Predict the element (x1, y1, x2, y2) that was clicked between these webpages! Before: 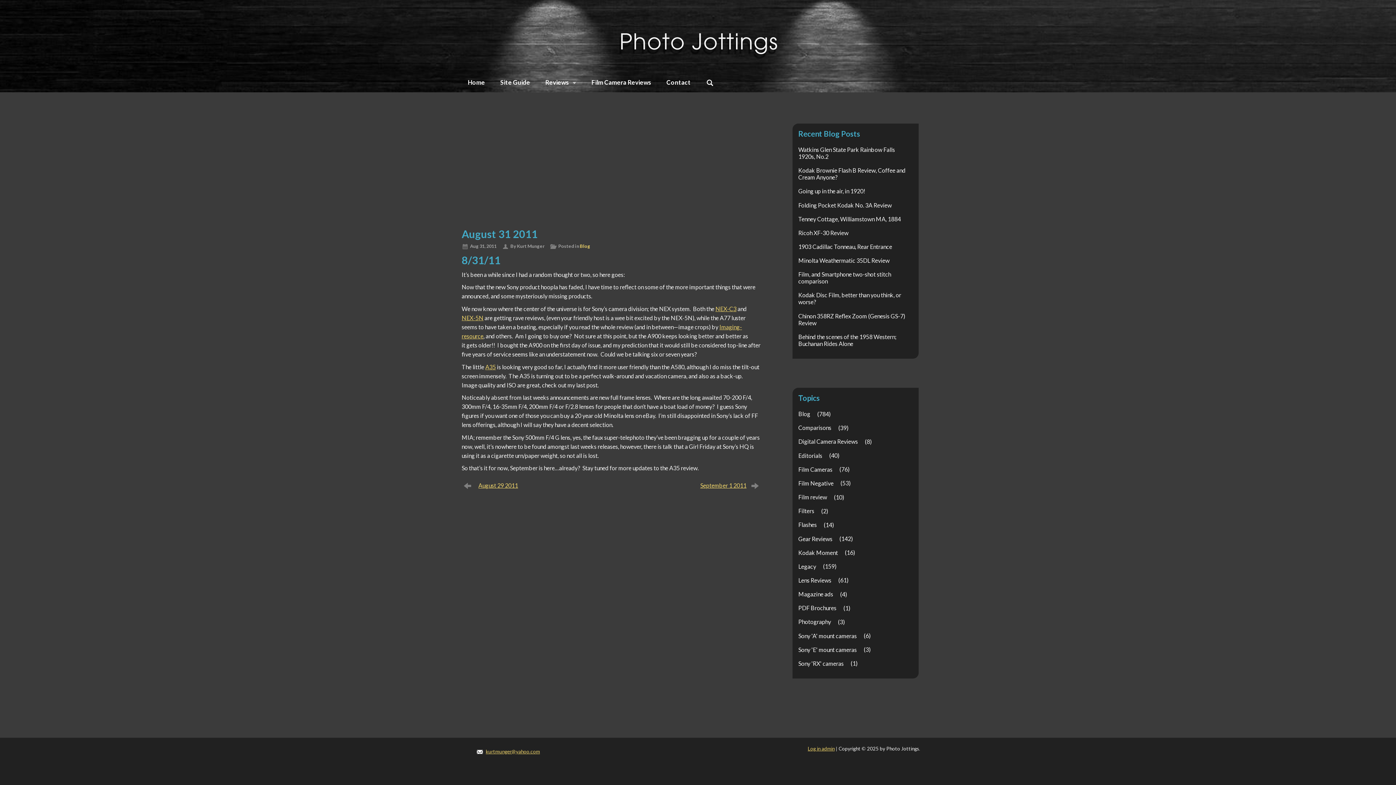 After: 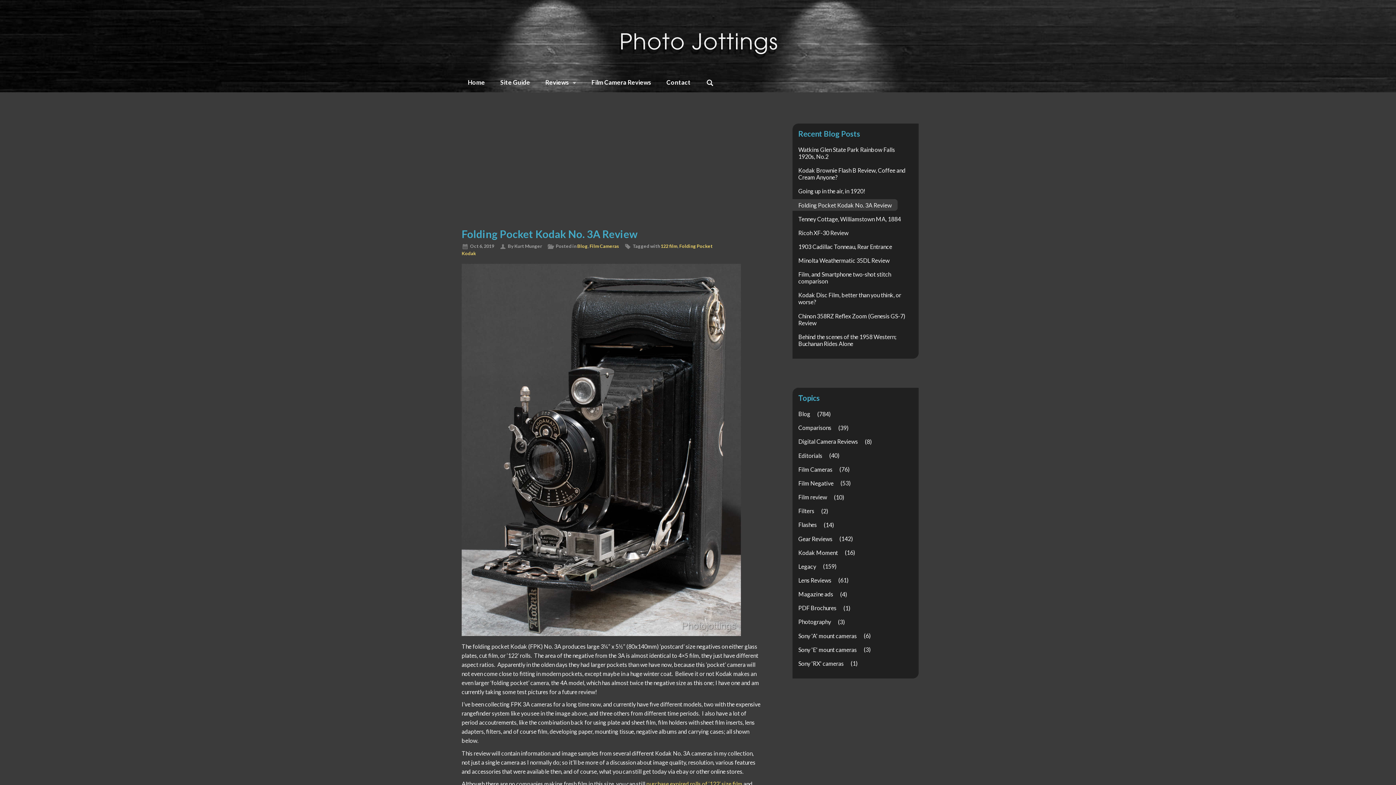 Action: label: Folding Pocket Kodak No. 3A Review bbox: (792, 199, 897, 210)